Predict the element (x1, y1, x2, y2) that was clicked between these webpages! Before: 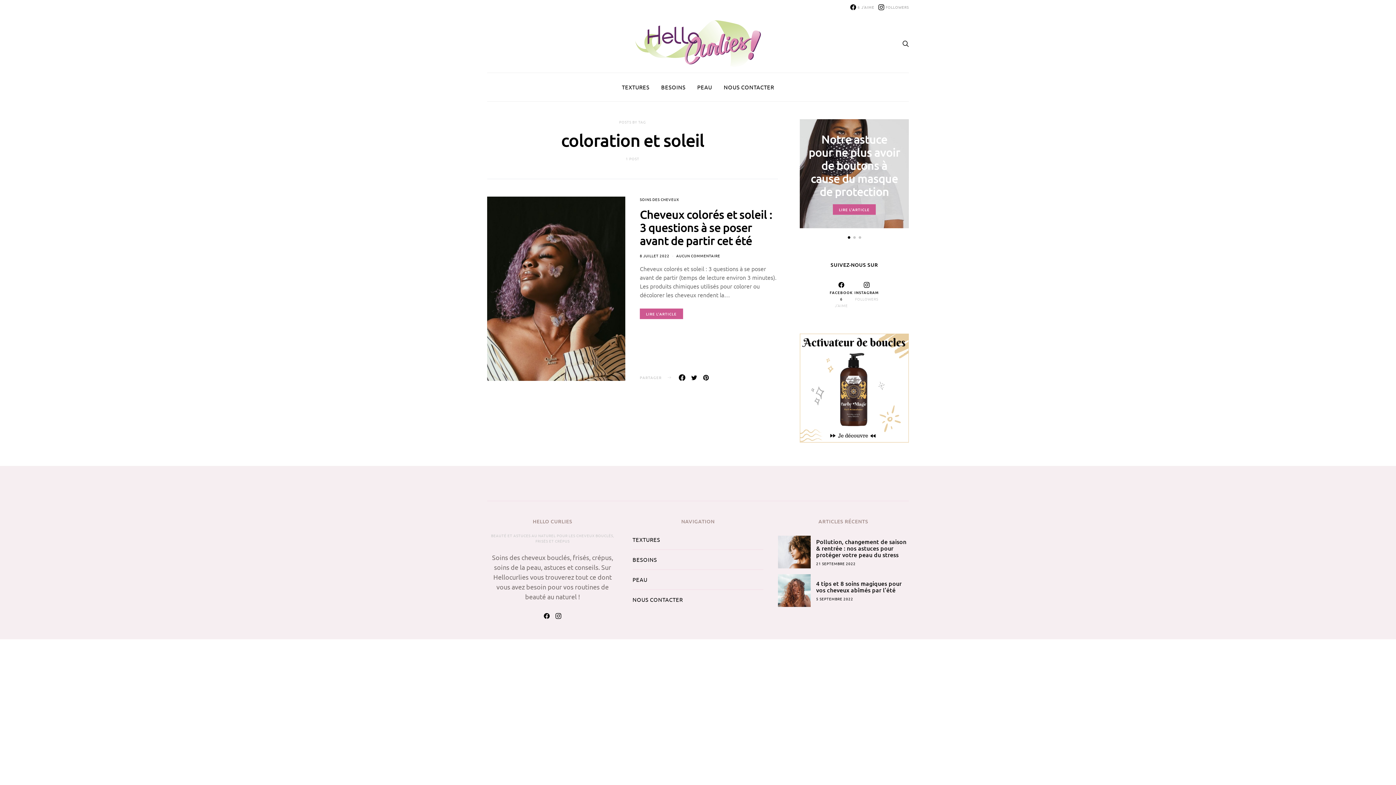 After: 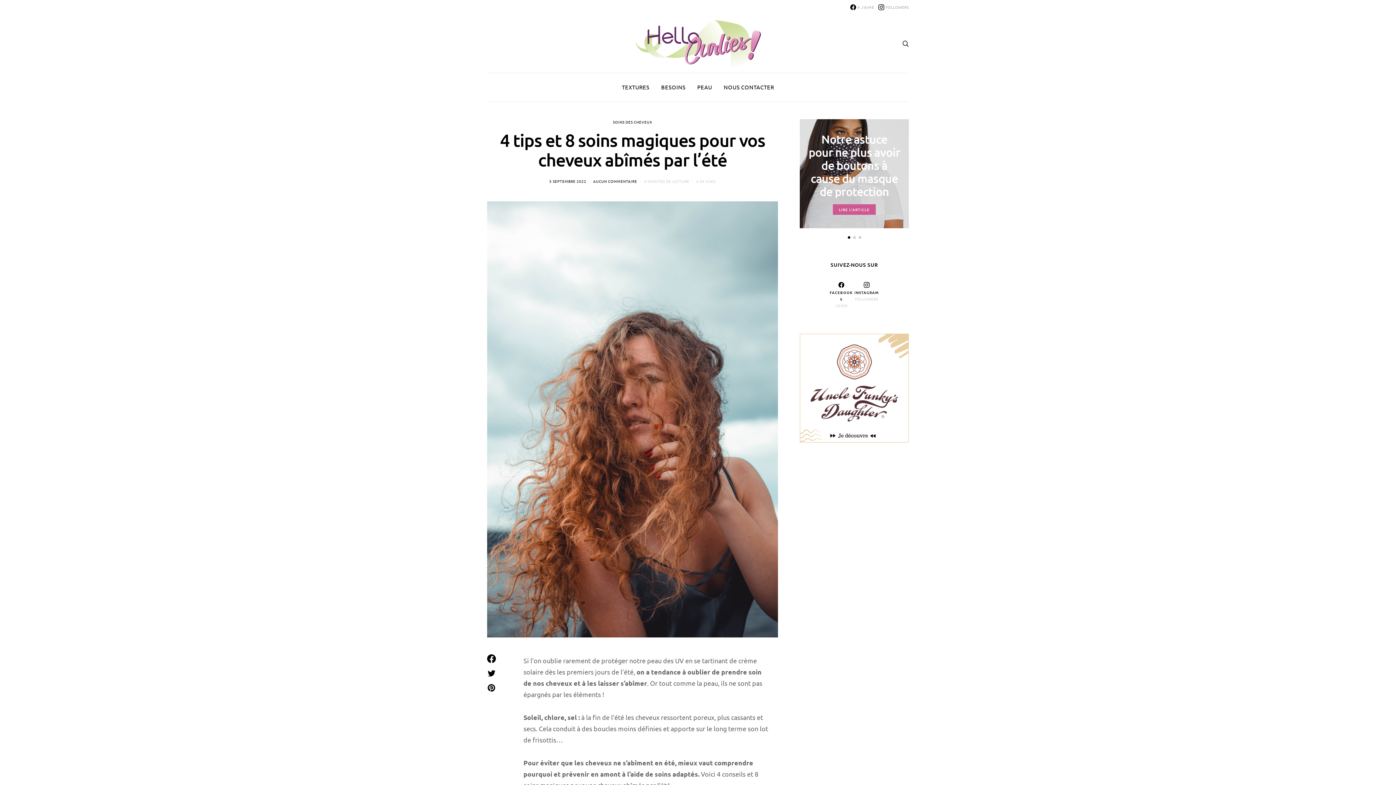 Action: bbox: (778, 574, 810, 607)